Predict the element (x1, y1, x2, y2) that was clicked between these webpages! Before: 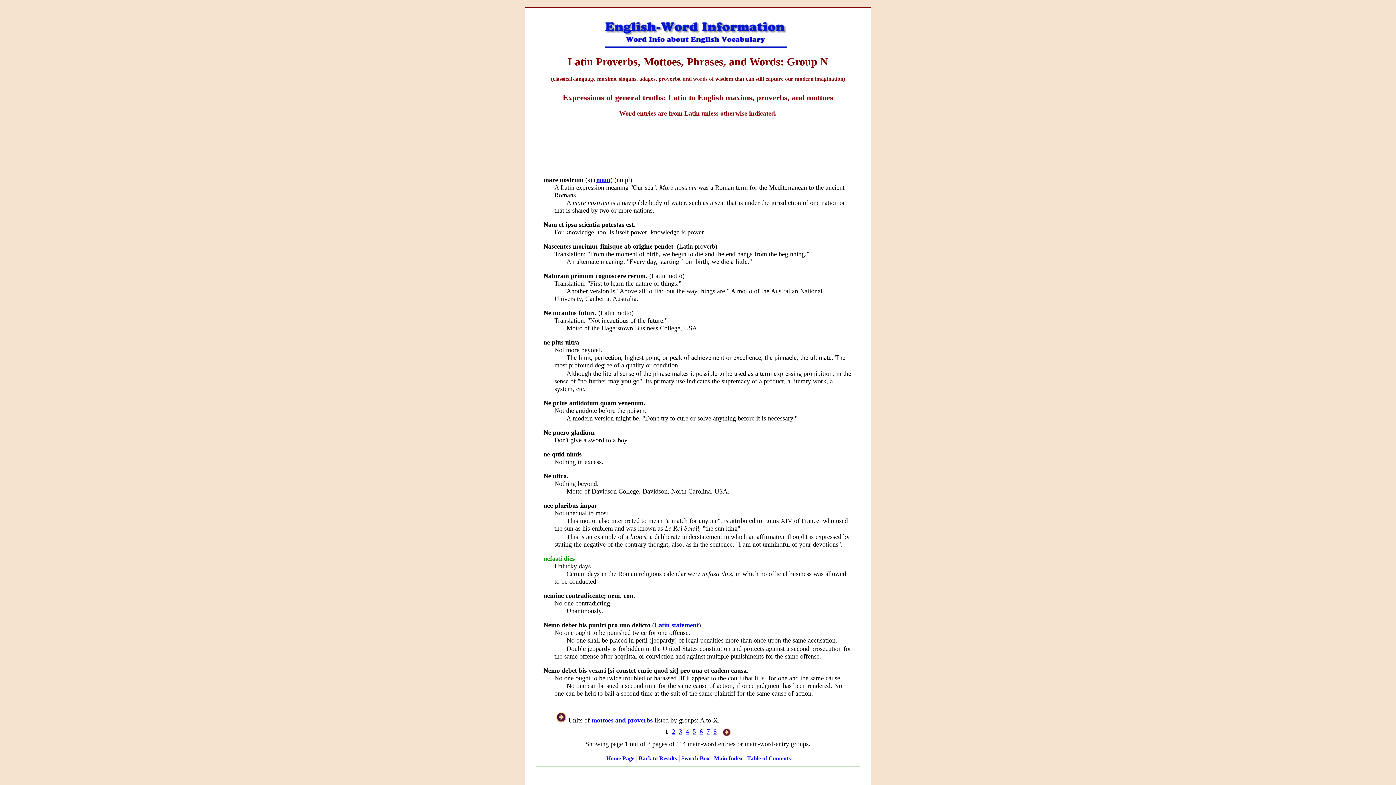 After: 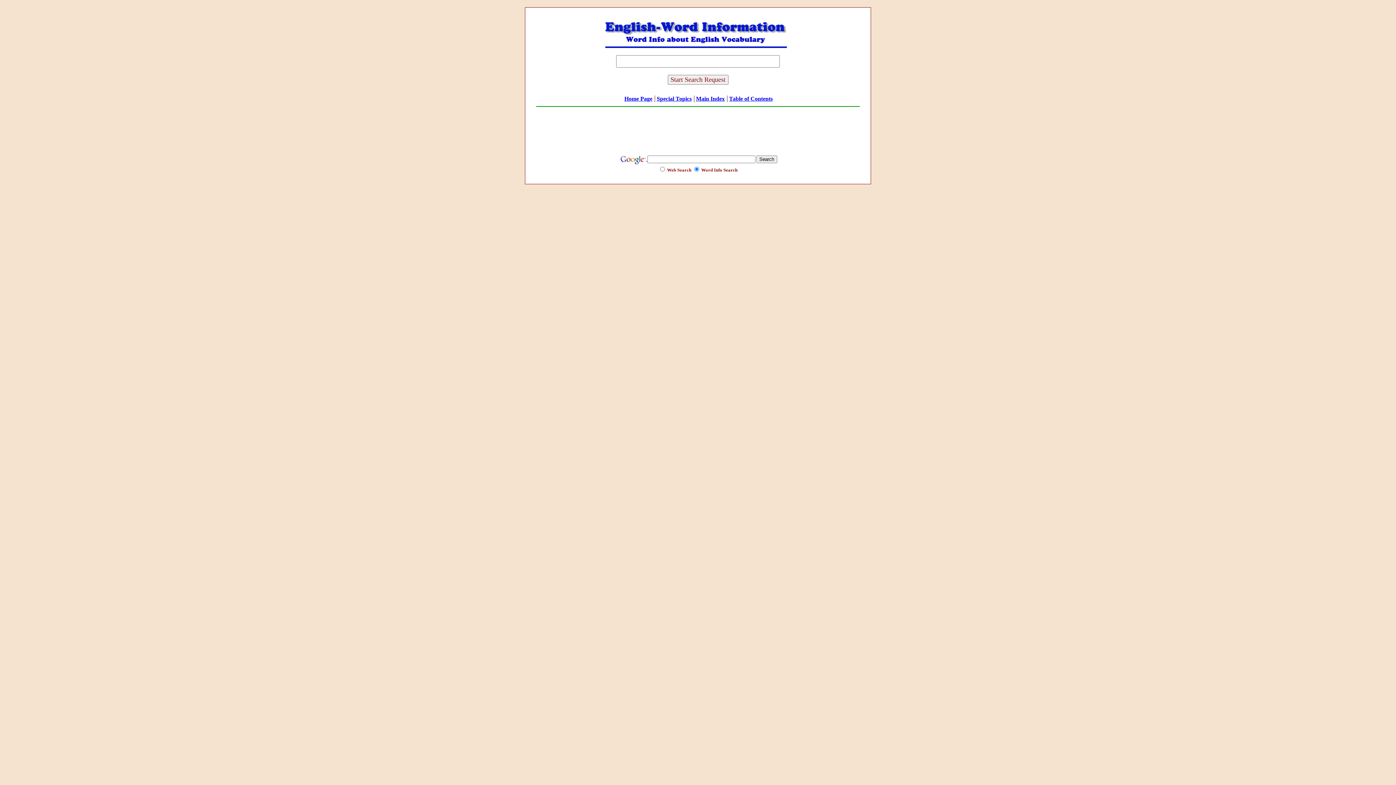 Action: bbox: (681, 755, 709, 762) label: Search Box